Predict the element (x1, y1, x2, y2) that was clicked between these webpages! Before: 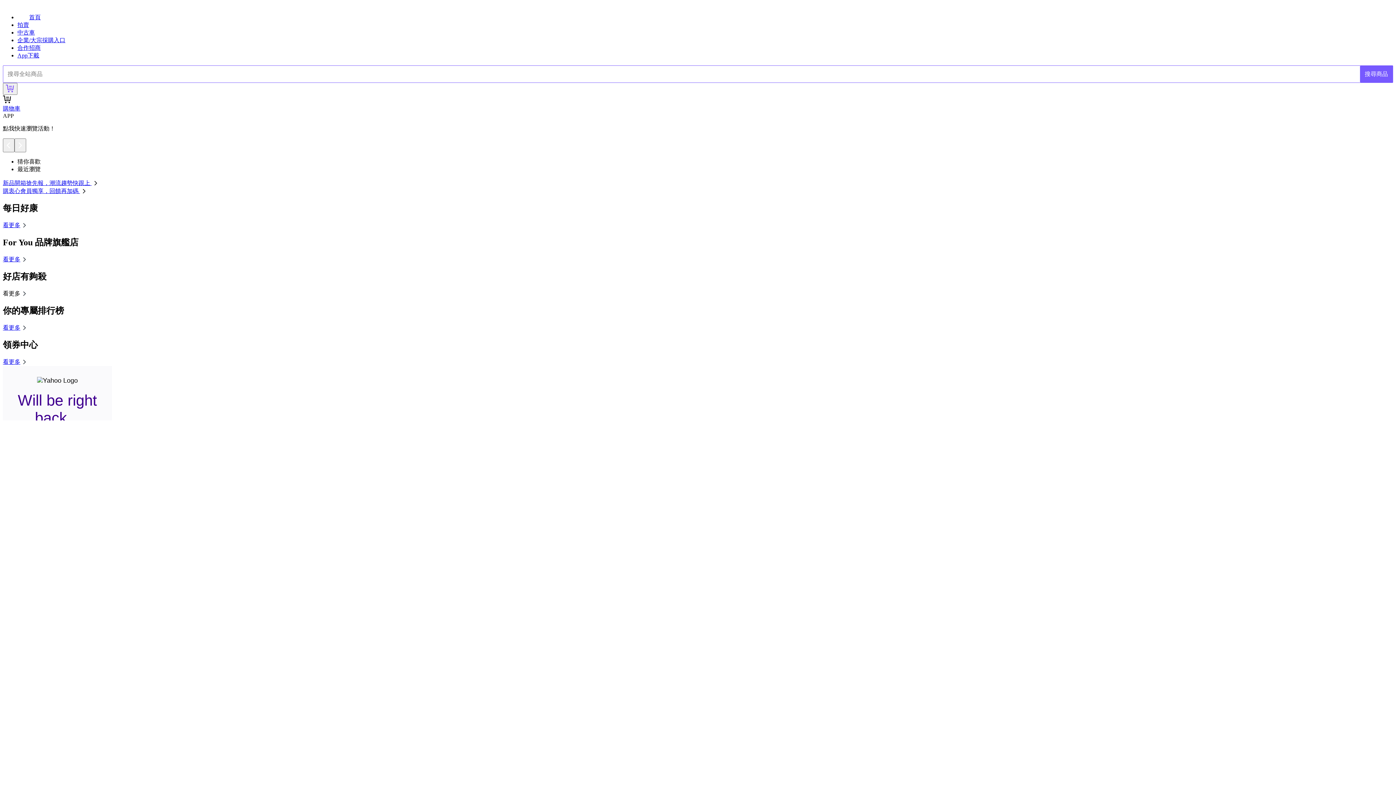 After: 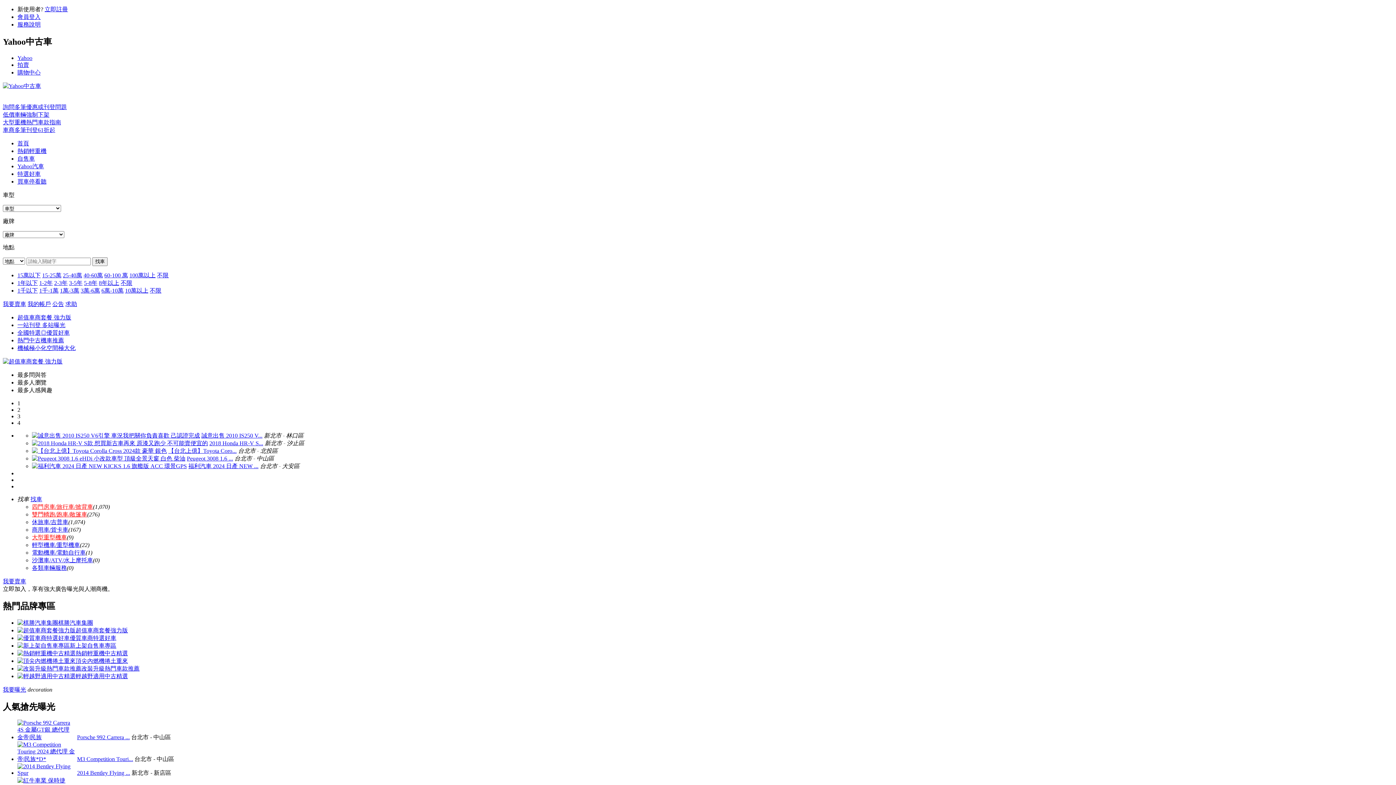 Action: label: 中古車 bbox: (17, 29, 34, 35)